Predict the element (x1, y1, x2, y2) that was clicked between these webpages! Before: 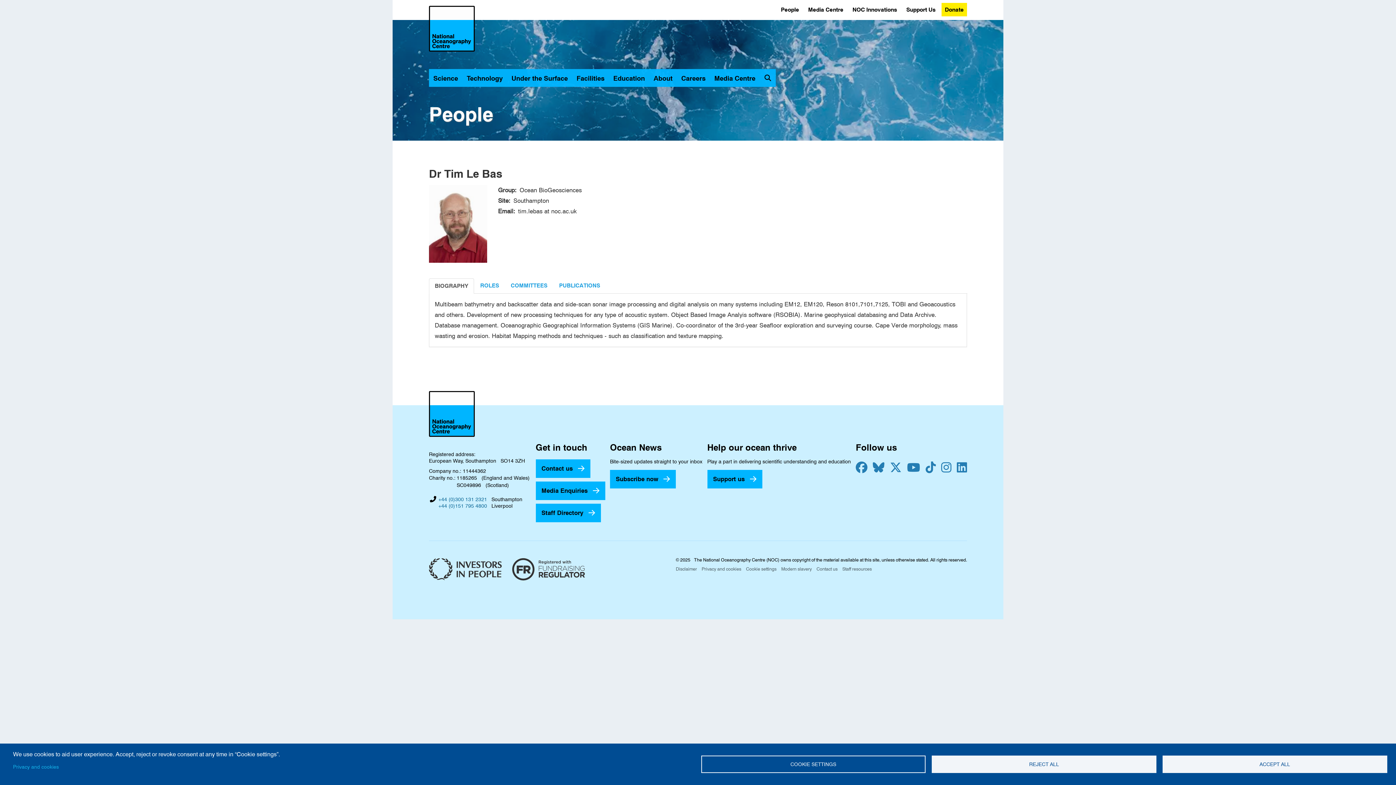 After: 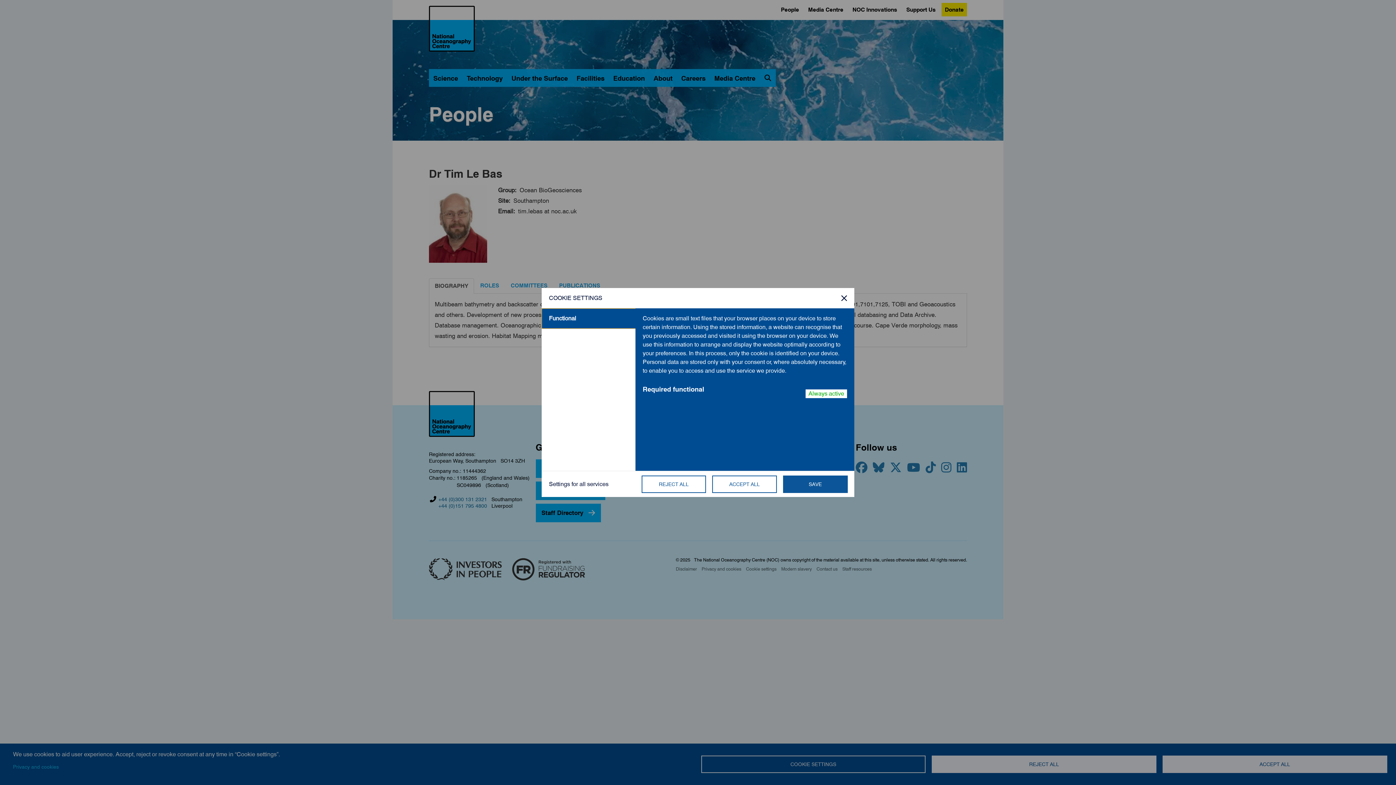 Action: bbox: (701, 756, 925, 773) label: COOKIE SETTINGS